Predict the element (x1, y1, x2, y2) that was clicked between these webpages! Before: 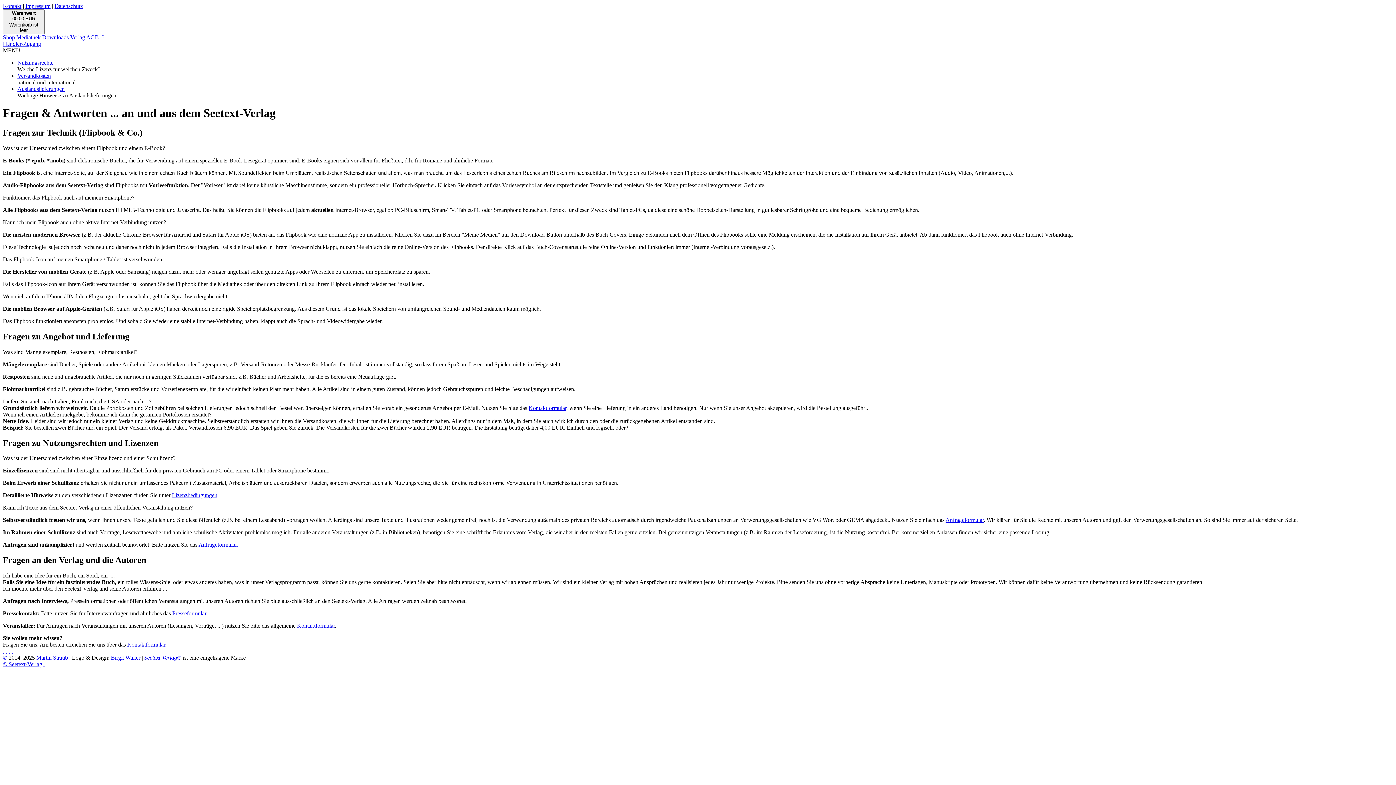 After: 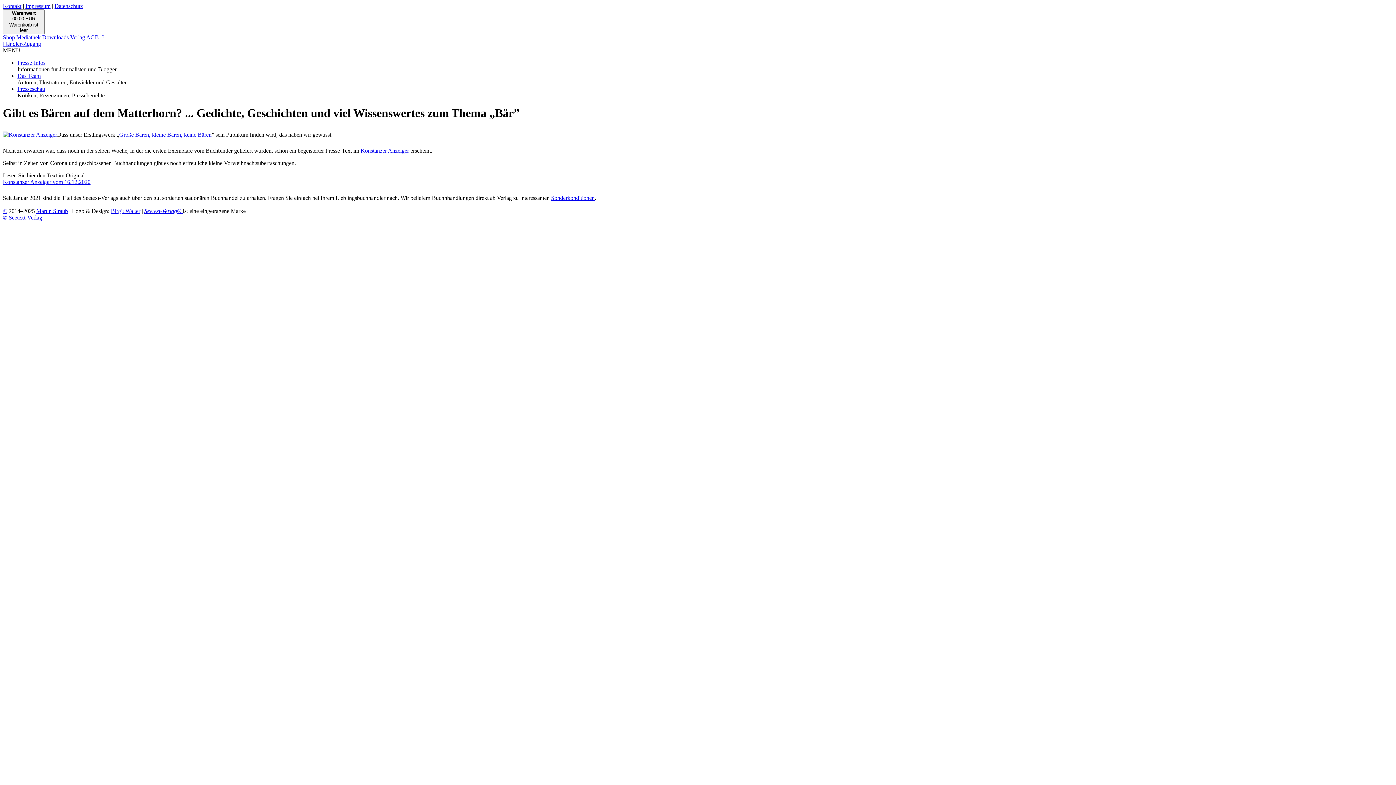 Action: bbox: (70, 34, 85, 40) label: Verlag